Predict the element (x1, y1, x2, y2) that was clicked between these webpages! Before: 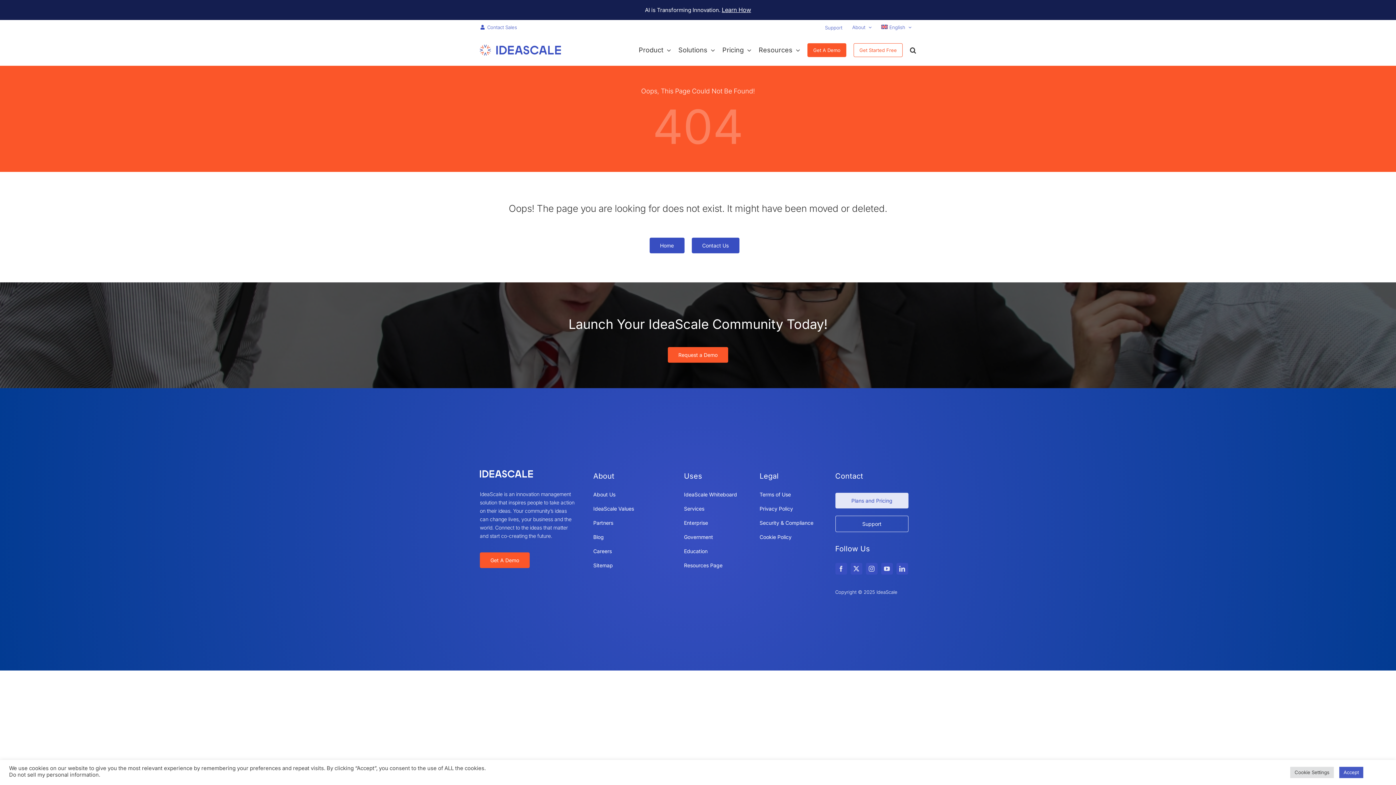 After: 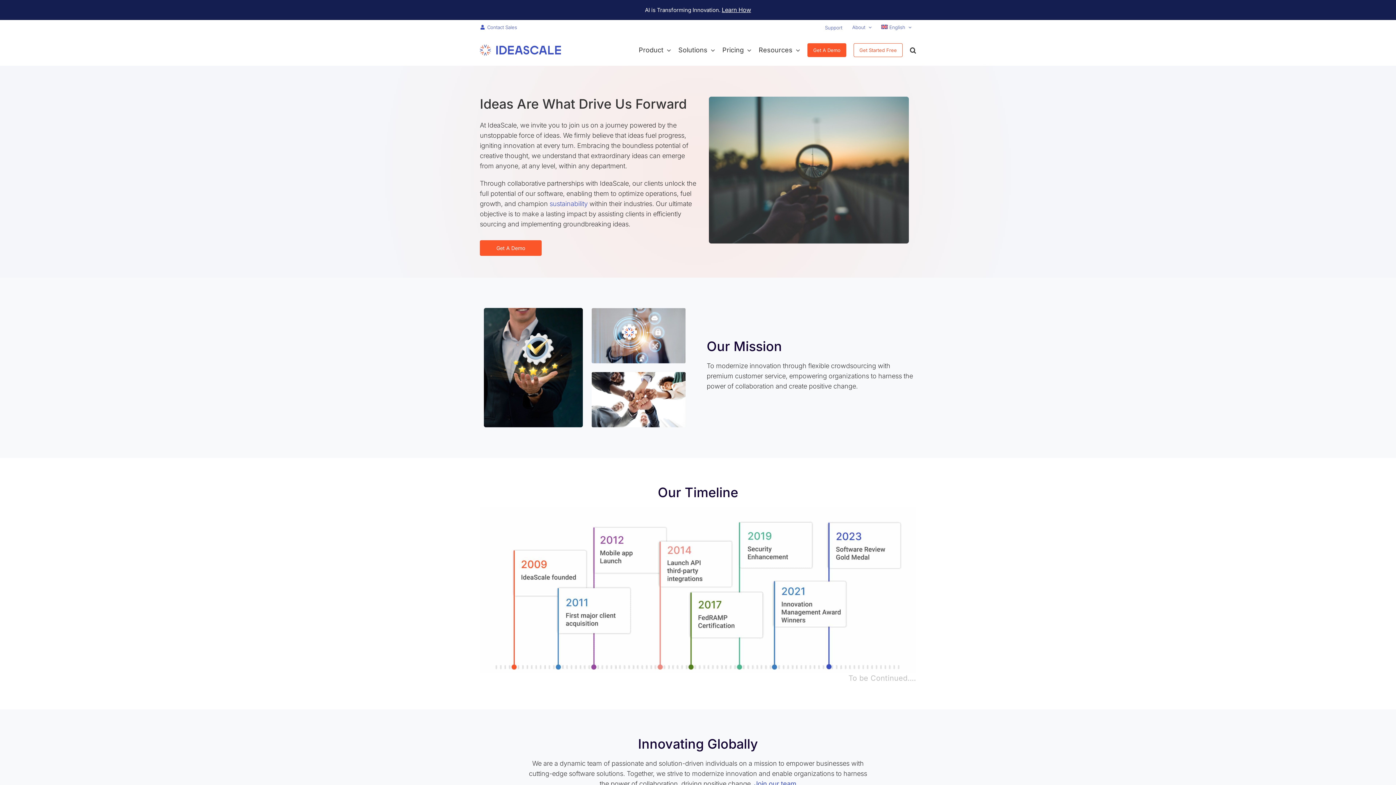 Action: bbox: (847, 20, 876, 34) label: About